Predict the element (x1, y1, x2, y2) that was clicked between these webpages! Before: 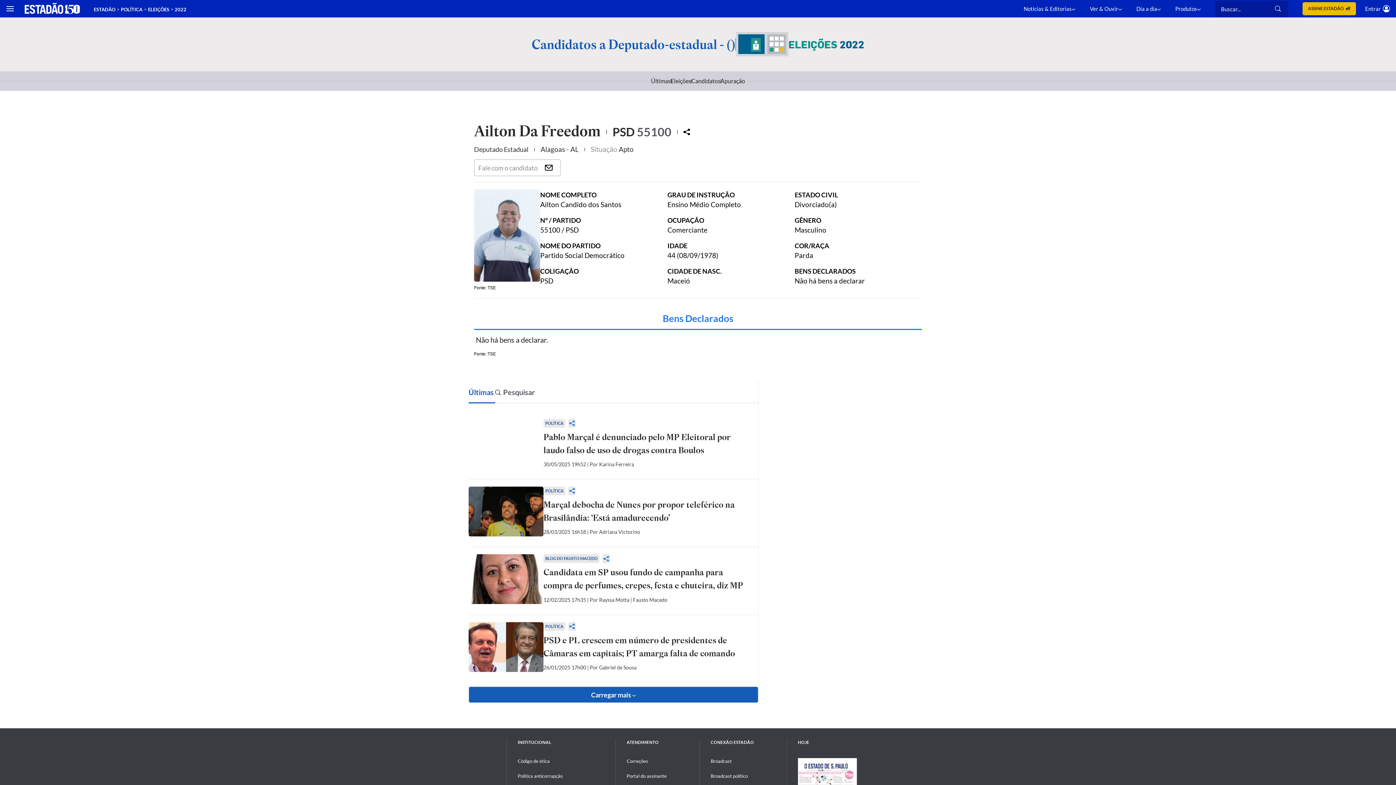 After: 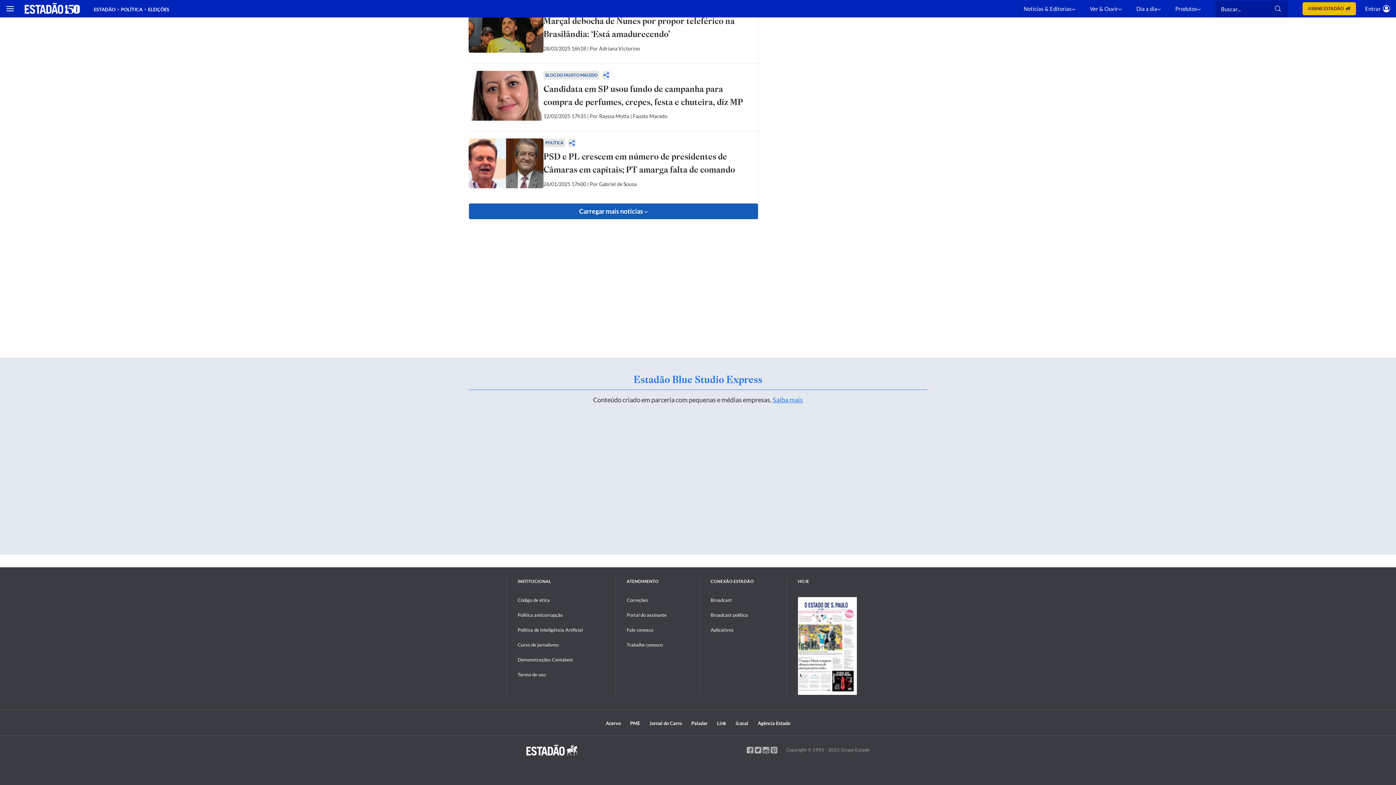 Action: label: Últimas bbox: (651, 76, 671, 85)